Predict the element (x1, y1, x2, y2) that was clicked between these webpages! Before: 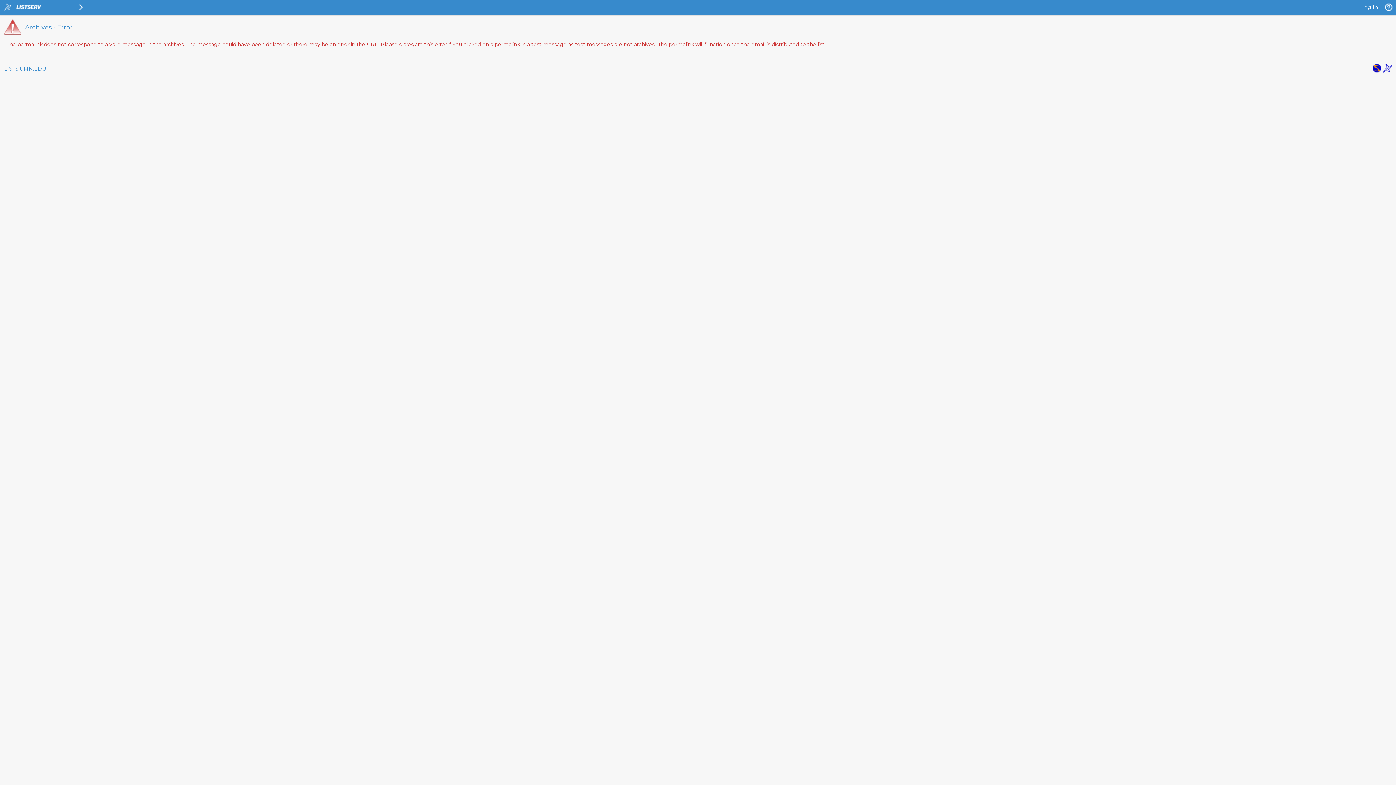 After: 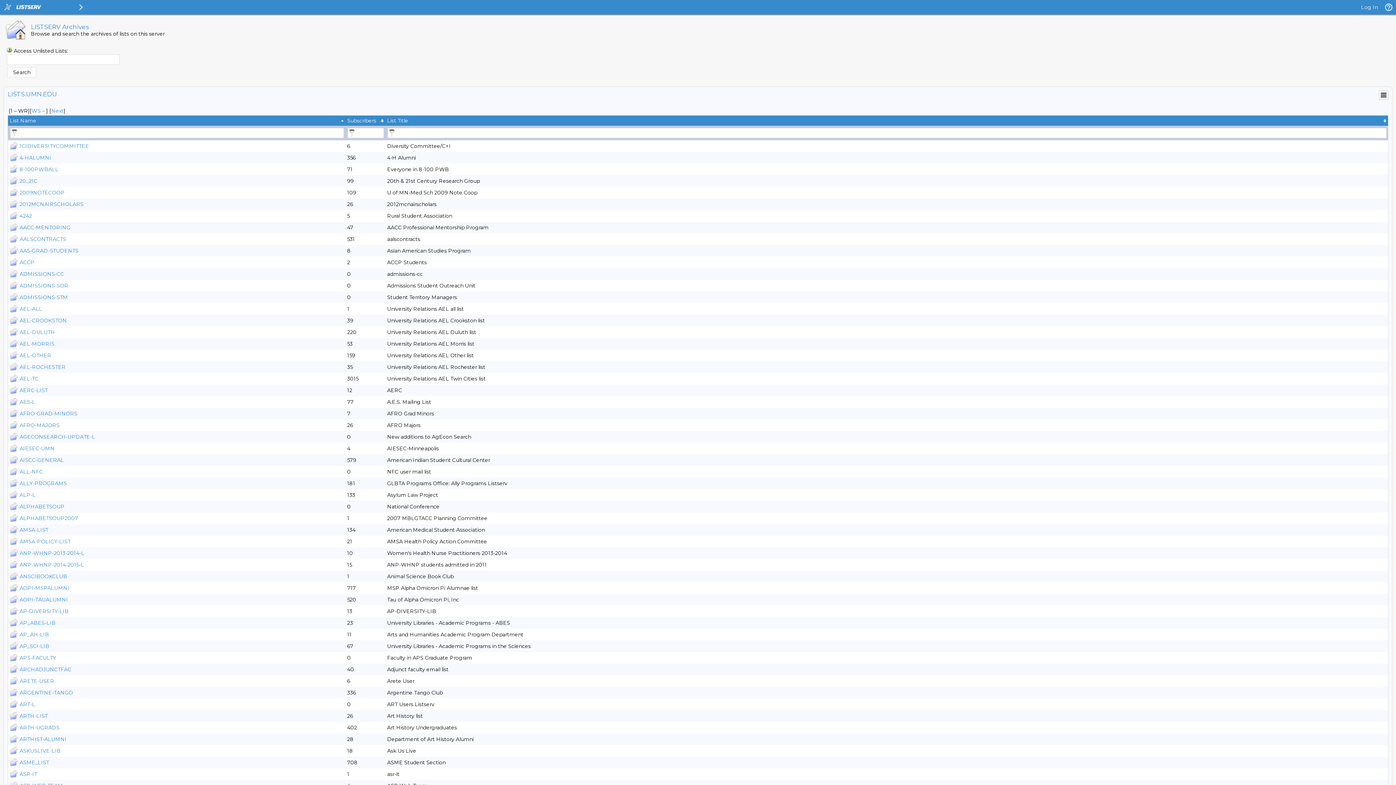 Action: label: LISTS.UMN.EDU bbox: (4, 65, 46, 72)